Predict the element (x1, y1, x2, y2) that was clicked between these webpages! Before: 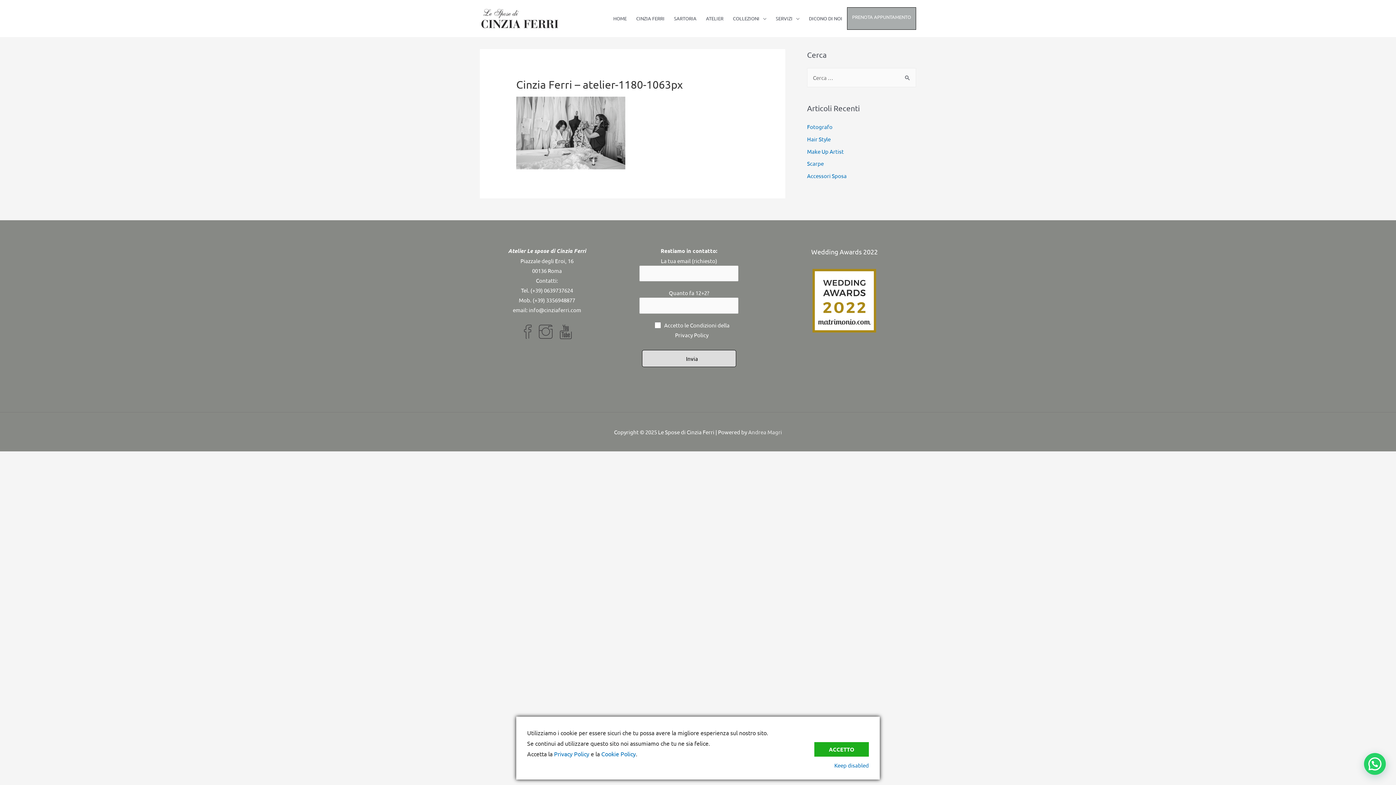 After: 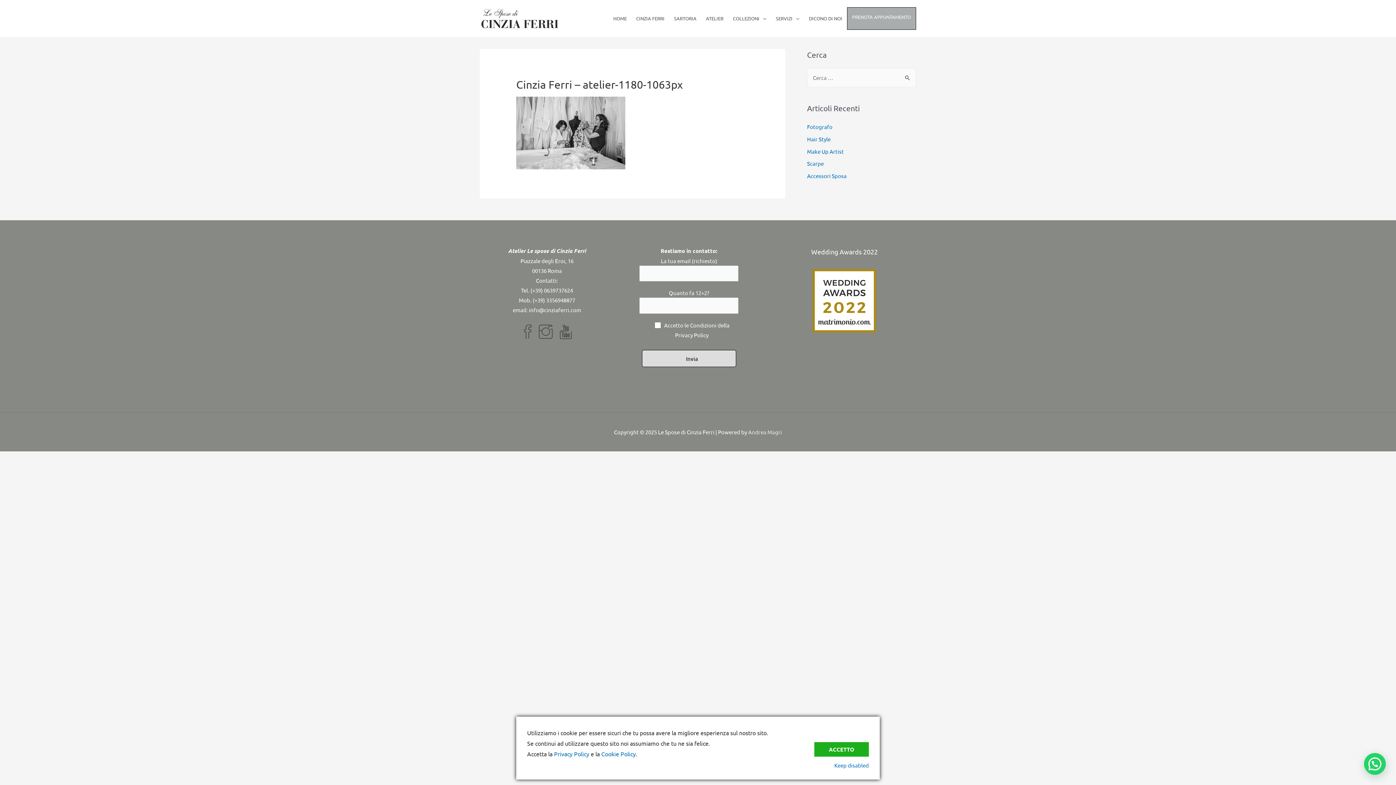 Action: bbox: (520, 327, 535, 334)